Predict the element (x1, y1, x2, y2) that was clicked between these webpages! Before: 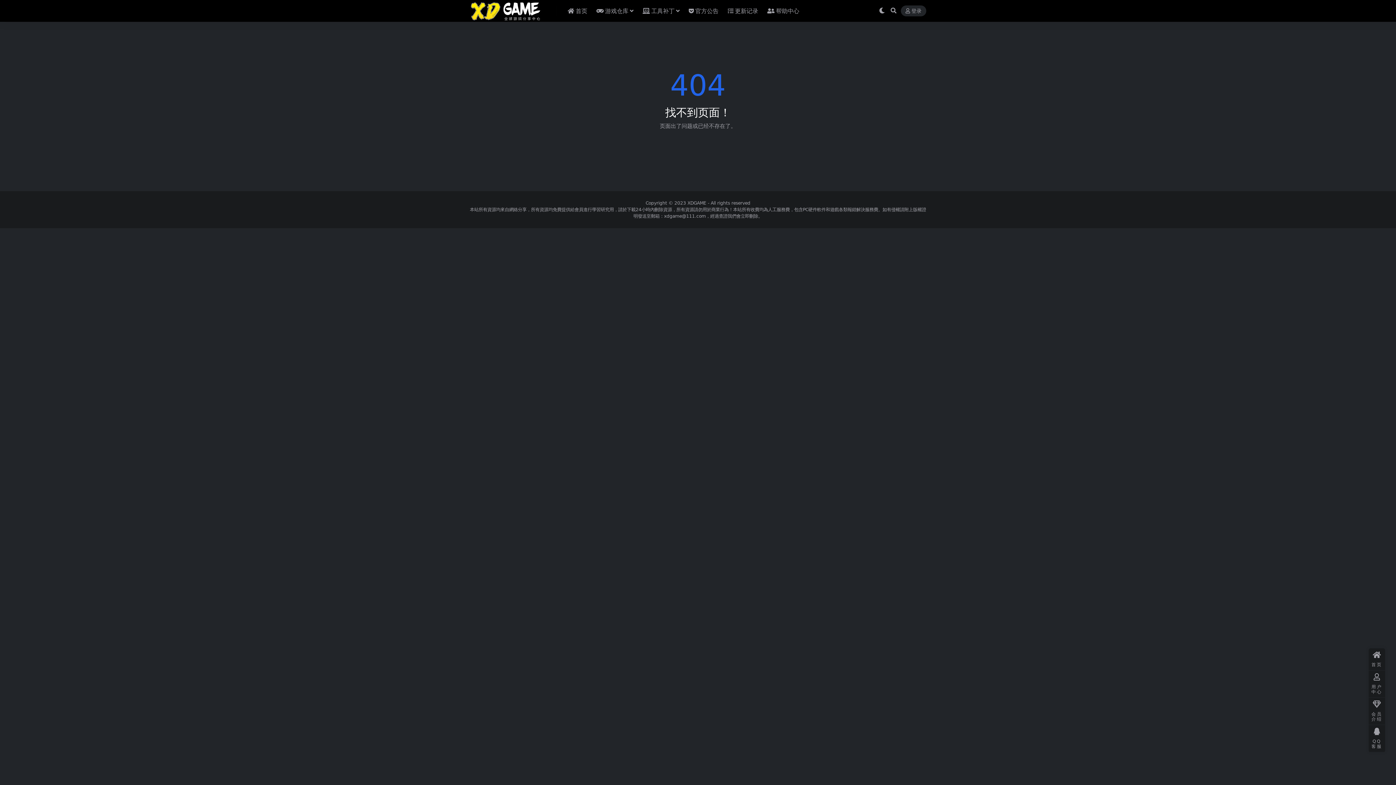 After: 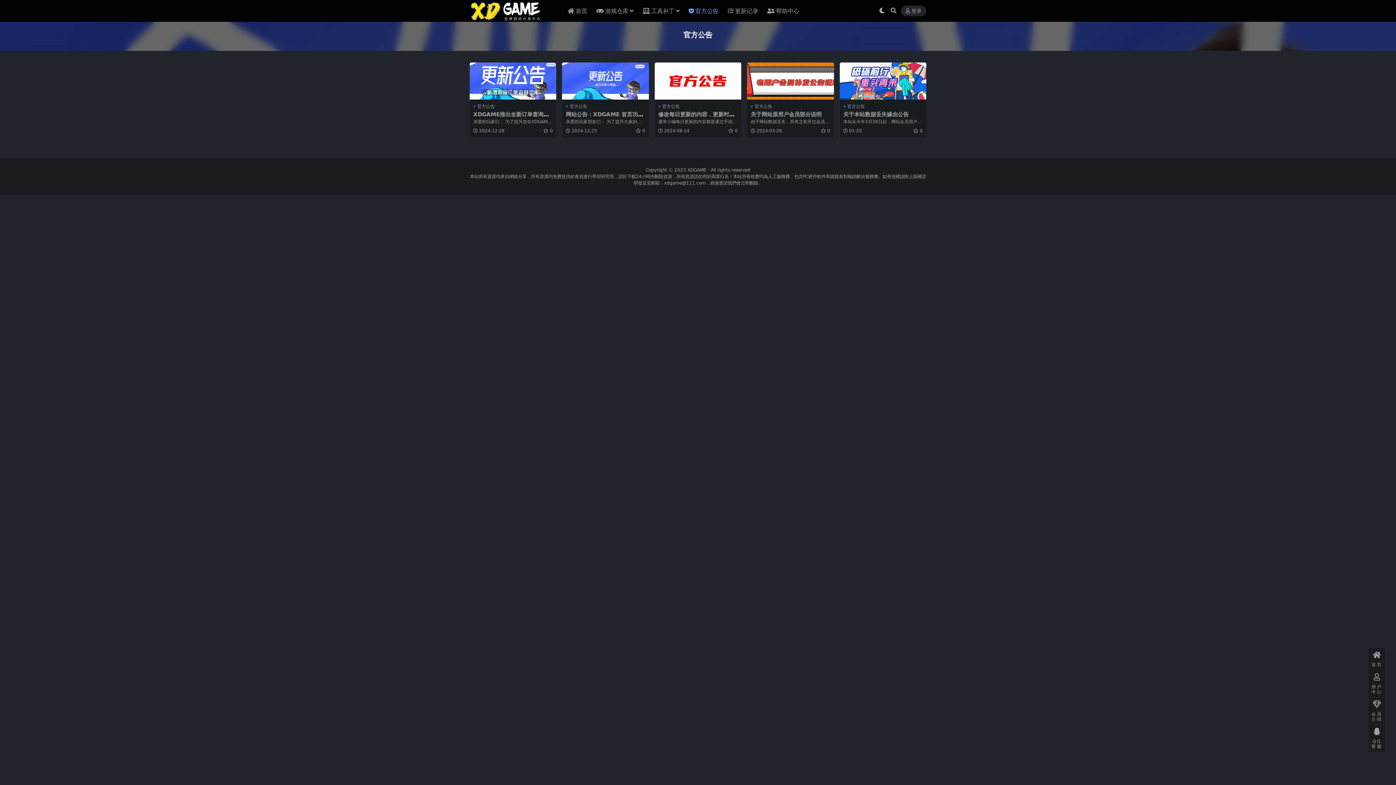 Action: label: 官方公告 bbox: (688, 0, 718, 22)